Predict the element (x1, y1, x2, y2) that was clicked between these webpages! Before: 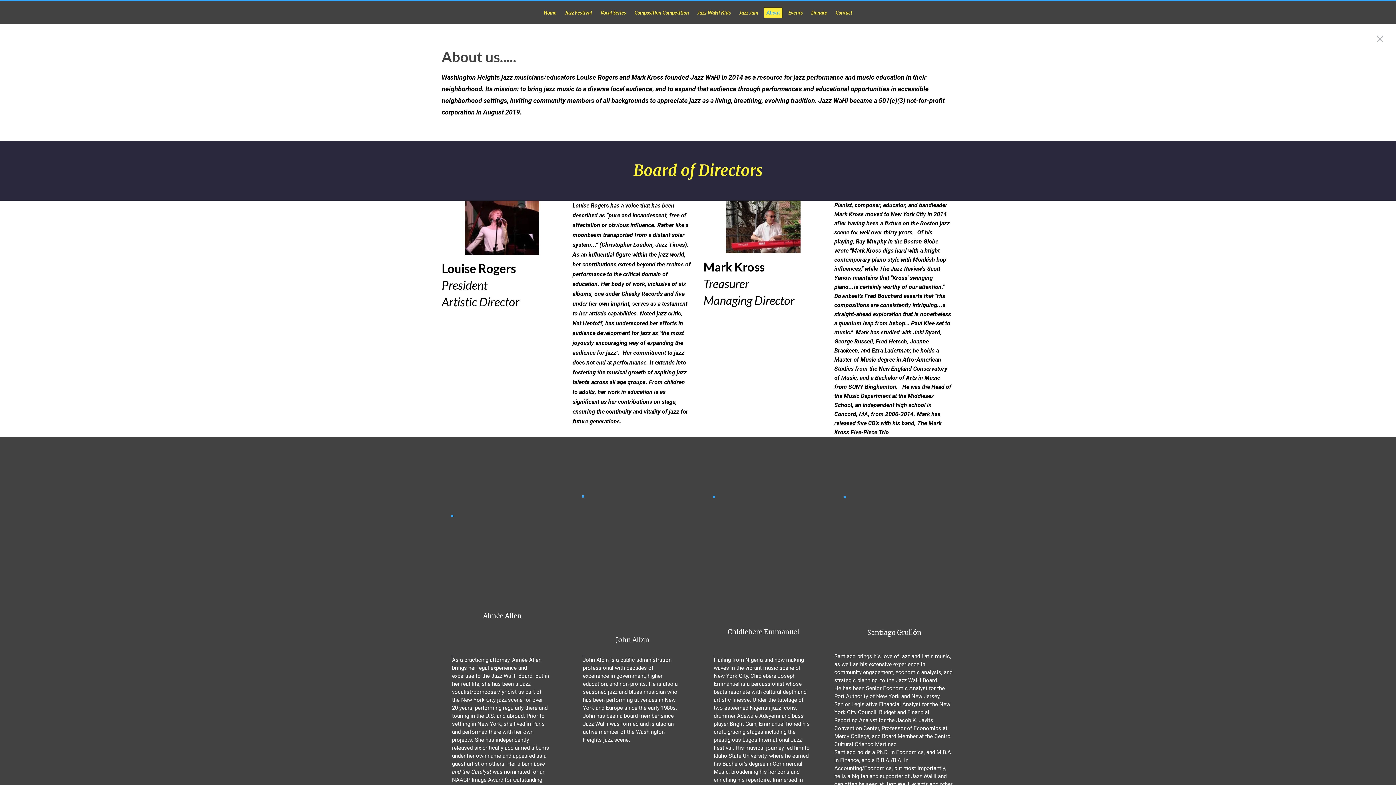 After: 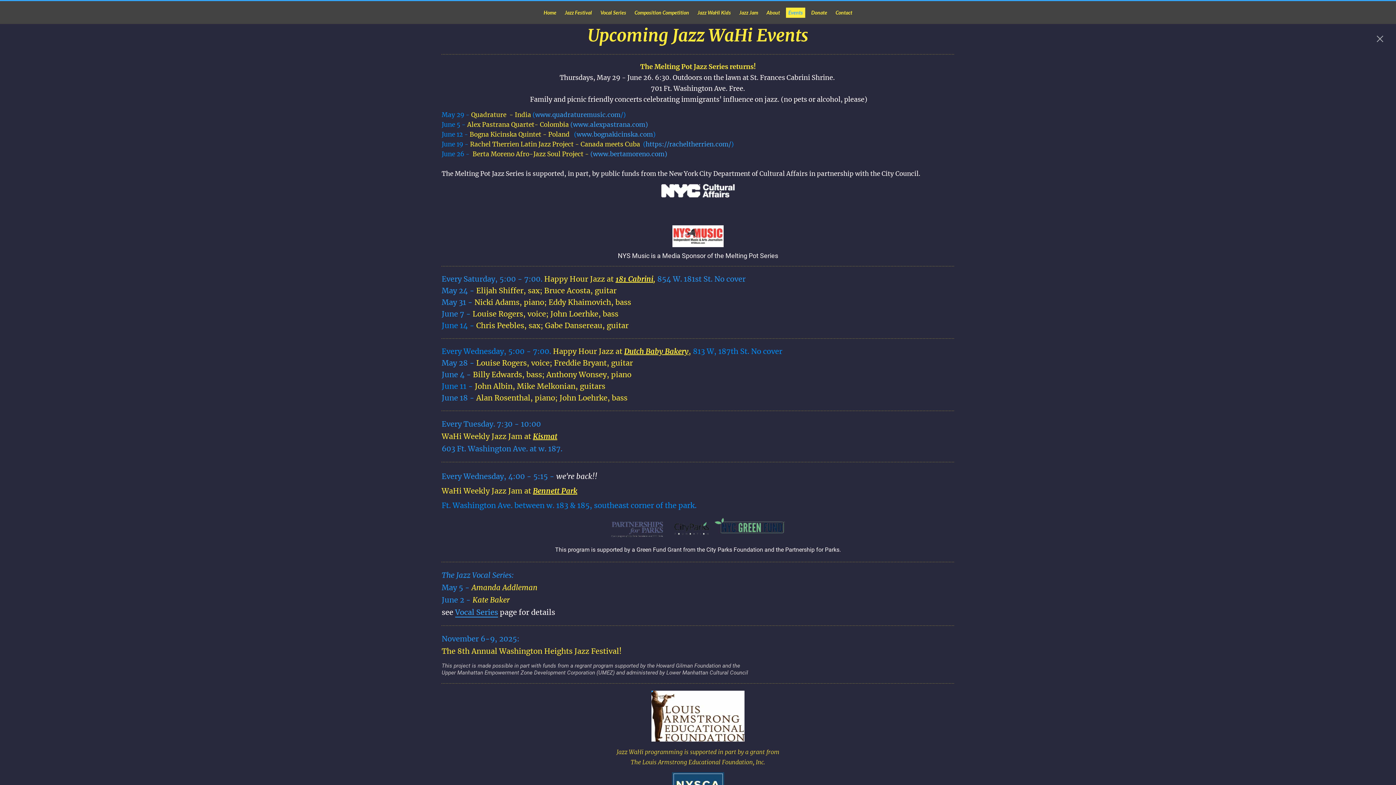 Action: bbox: (786, 7, 805, 17) label: Events